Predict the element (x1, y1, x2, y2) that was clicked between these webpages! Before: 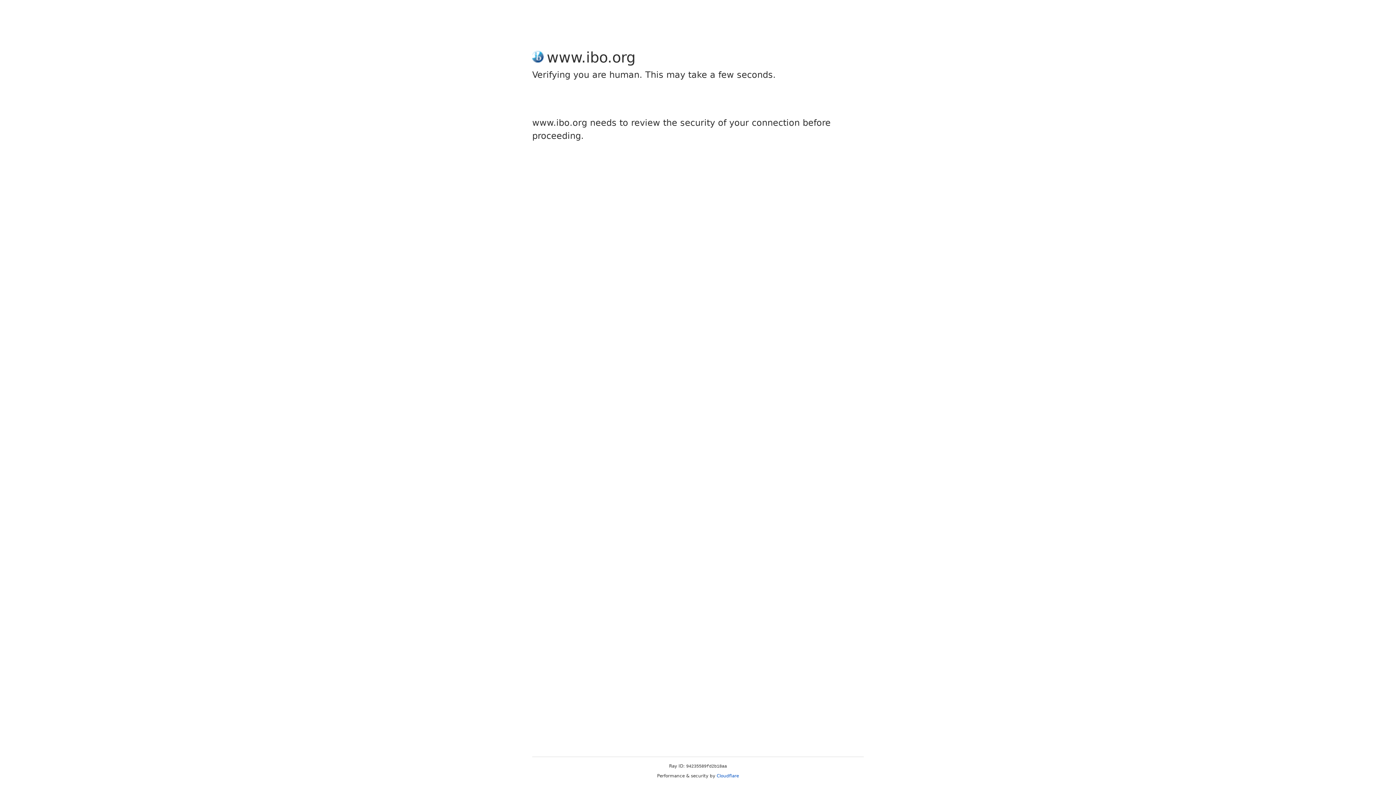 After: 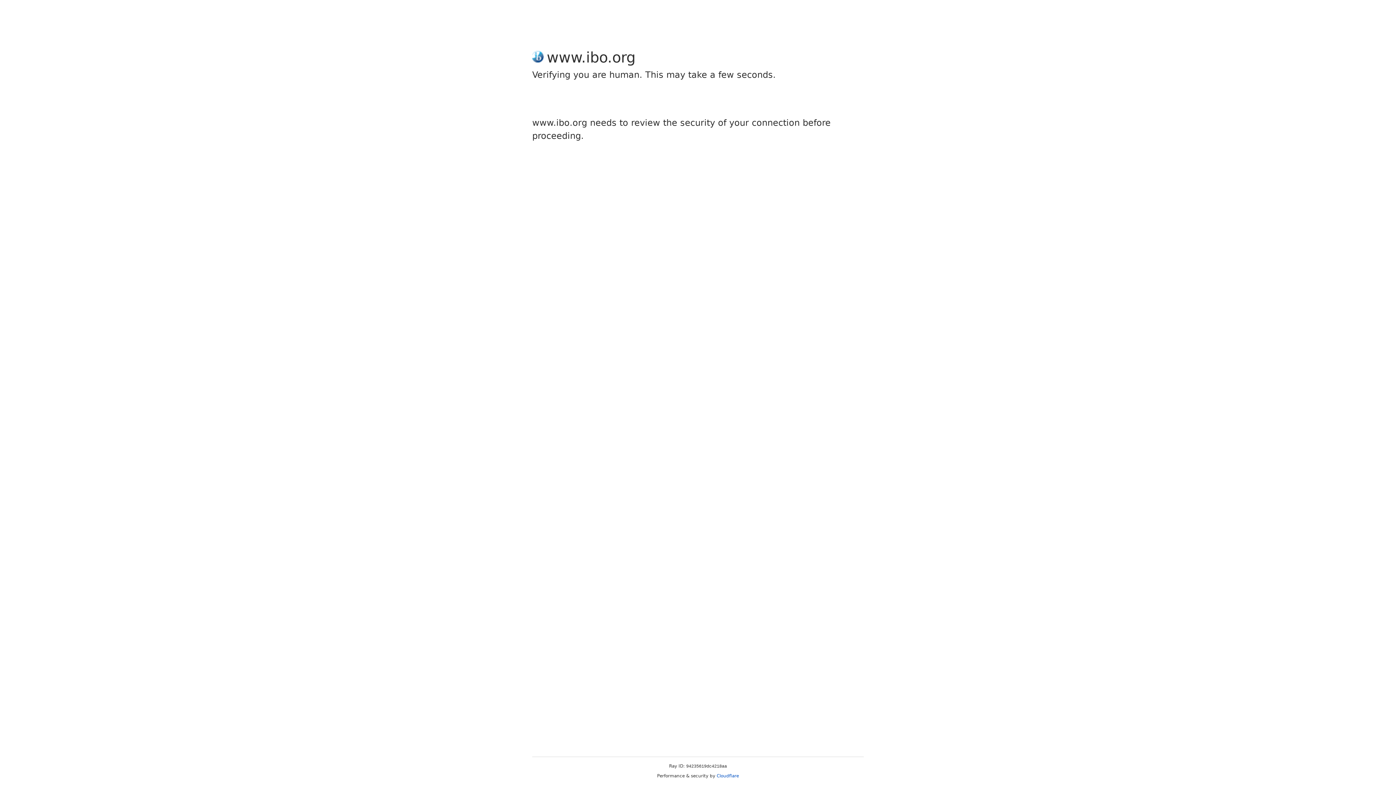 Action: bbox: (716, 773, 739, 778) label: Cloudflare